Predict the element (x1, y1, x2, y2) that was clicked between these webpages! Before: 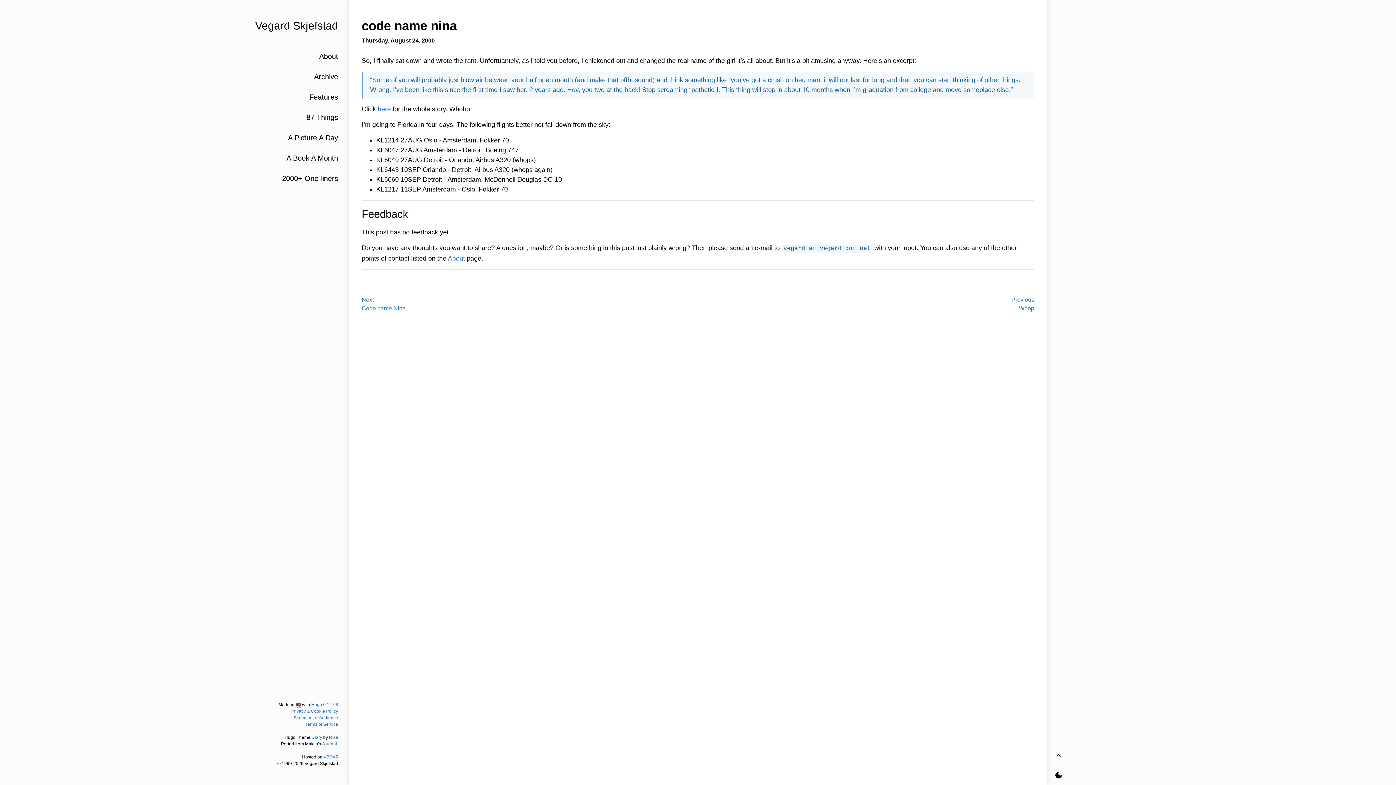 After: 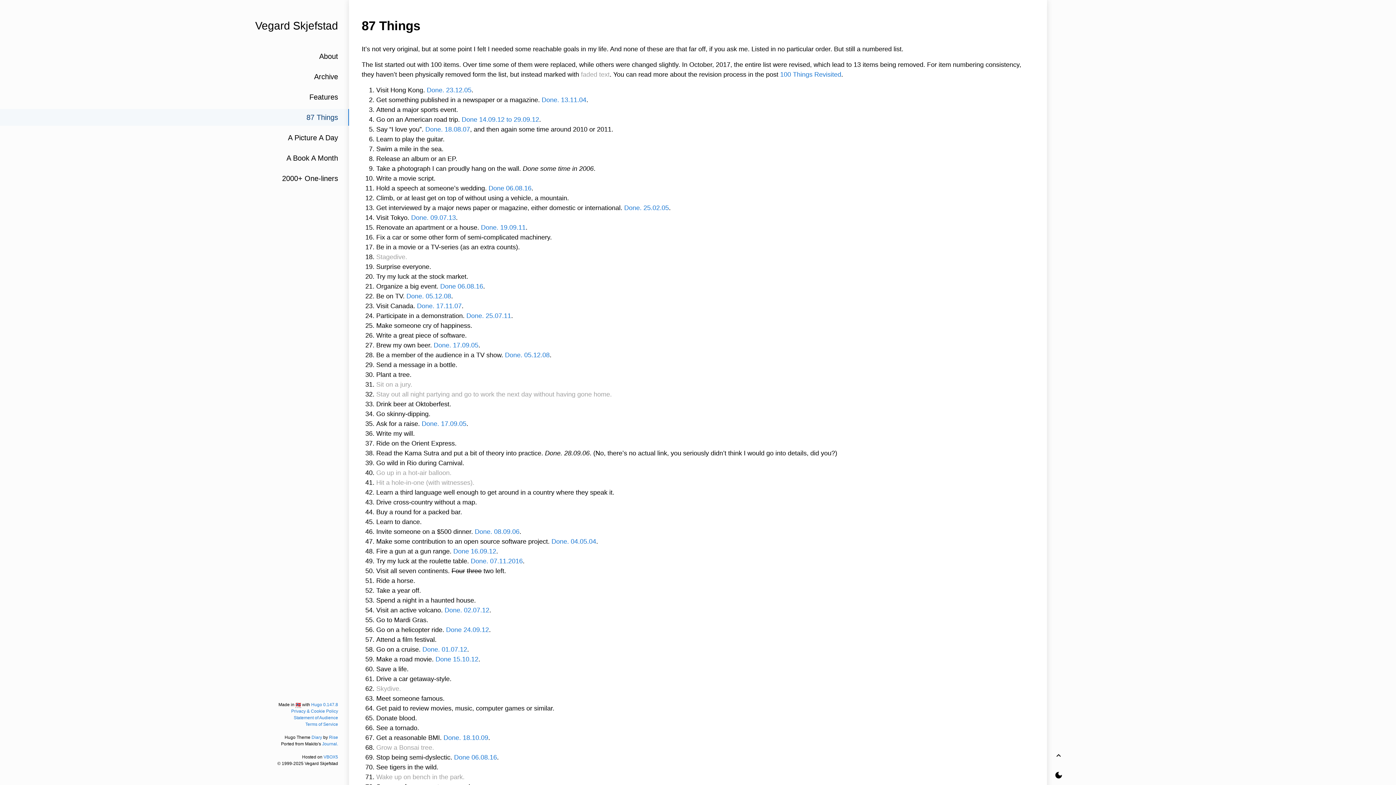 Action: label: 87 Things bbox: (0, 109, 349, 125)